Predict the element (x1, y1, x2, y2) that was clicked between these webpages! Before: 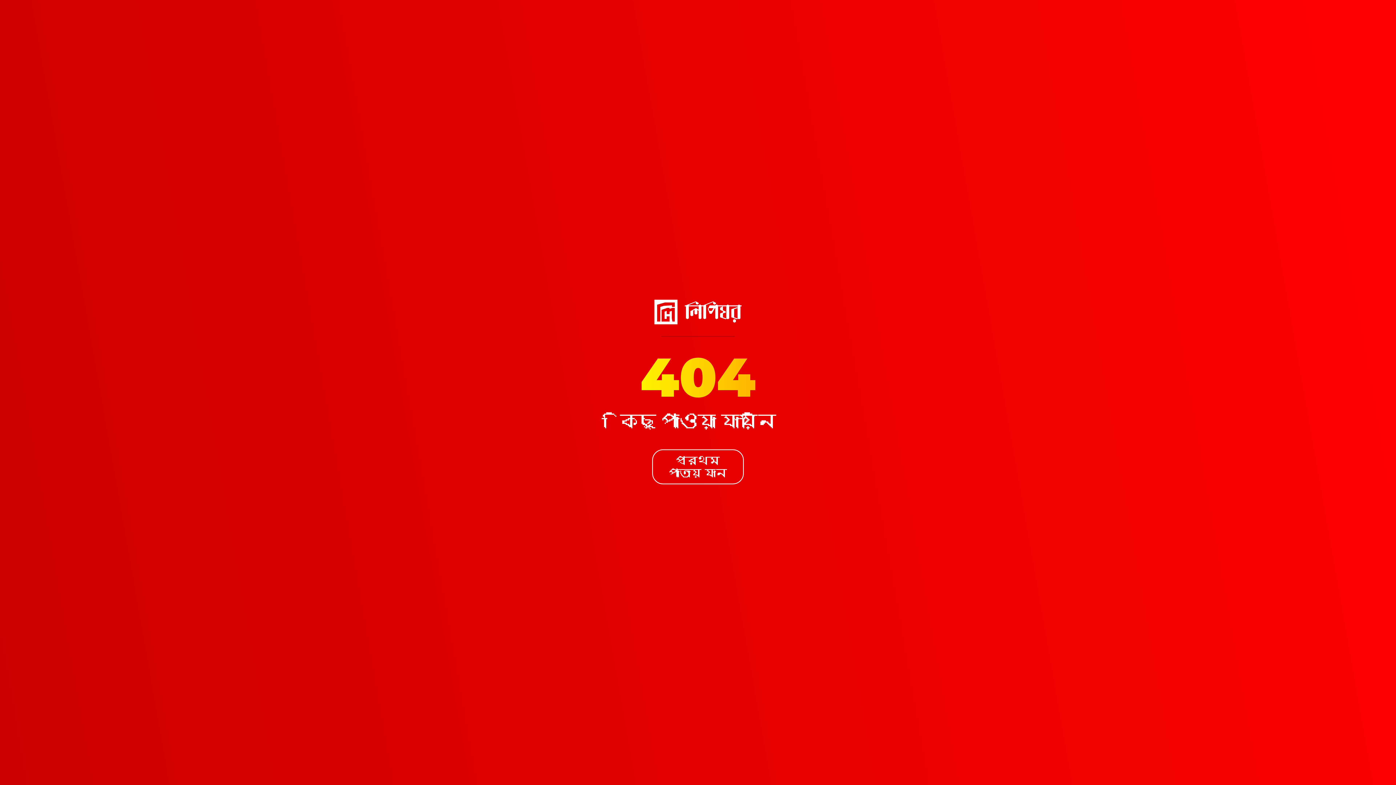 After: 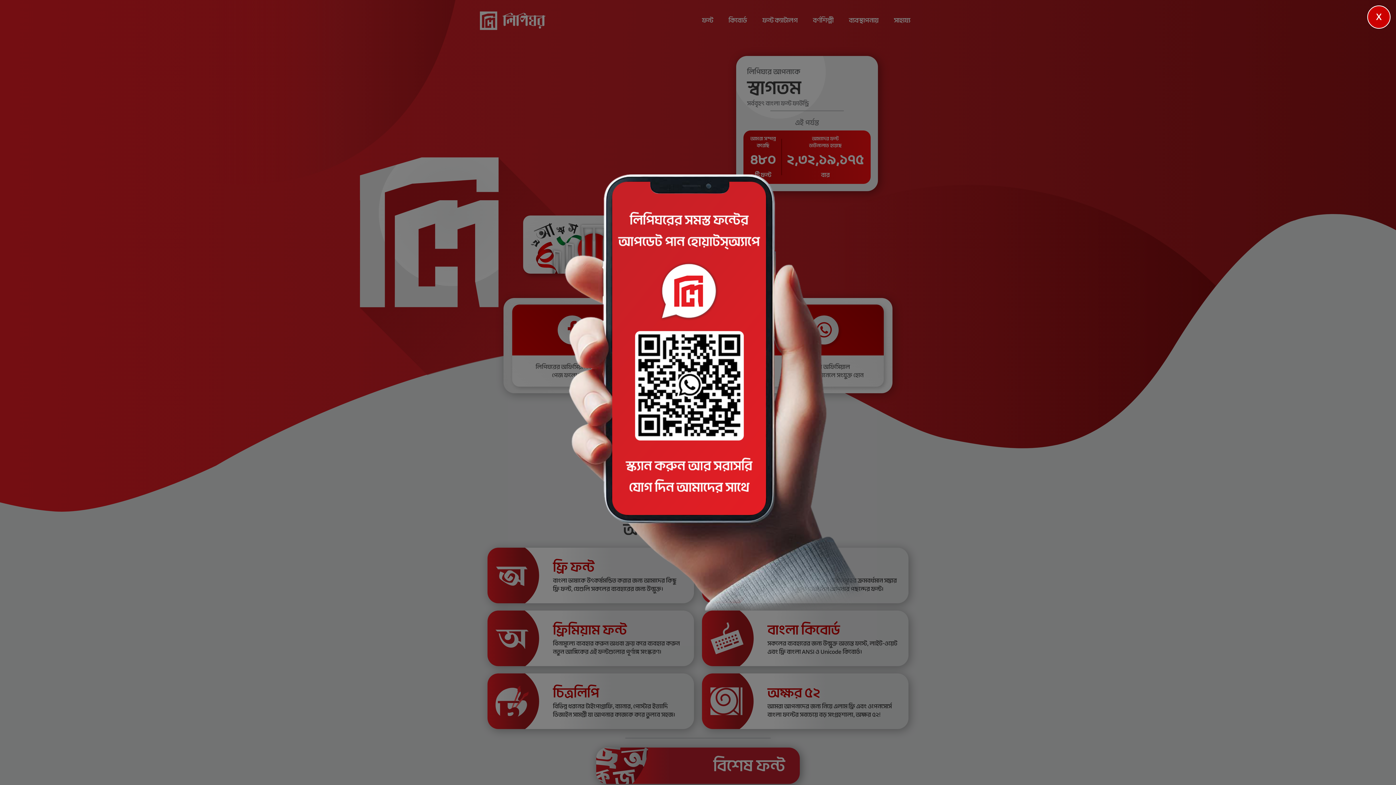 Action: bbox: (652, 472, 744, 478) label: প্রথম পাতায় যান